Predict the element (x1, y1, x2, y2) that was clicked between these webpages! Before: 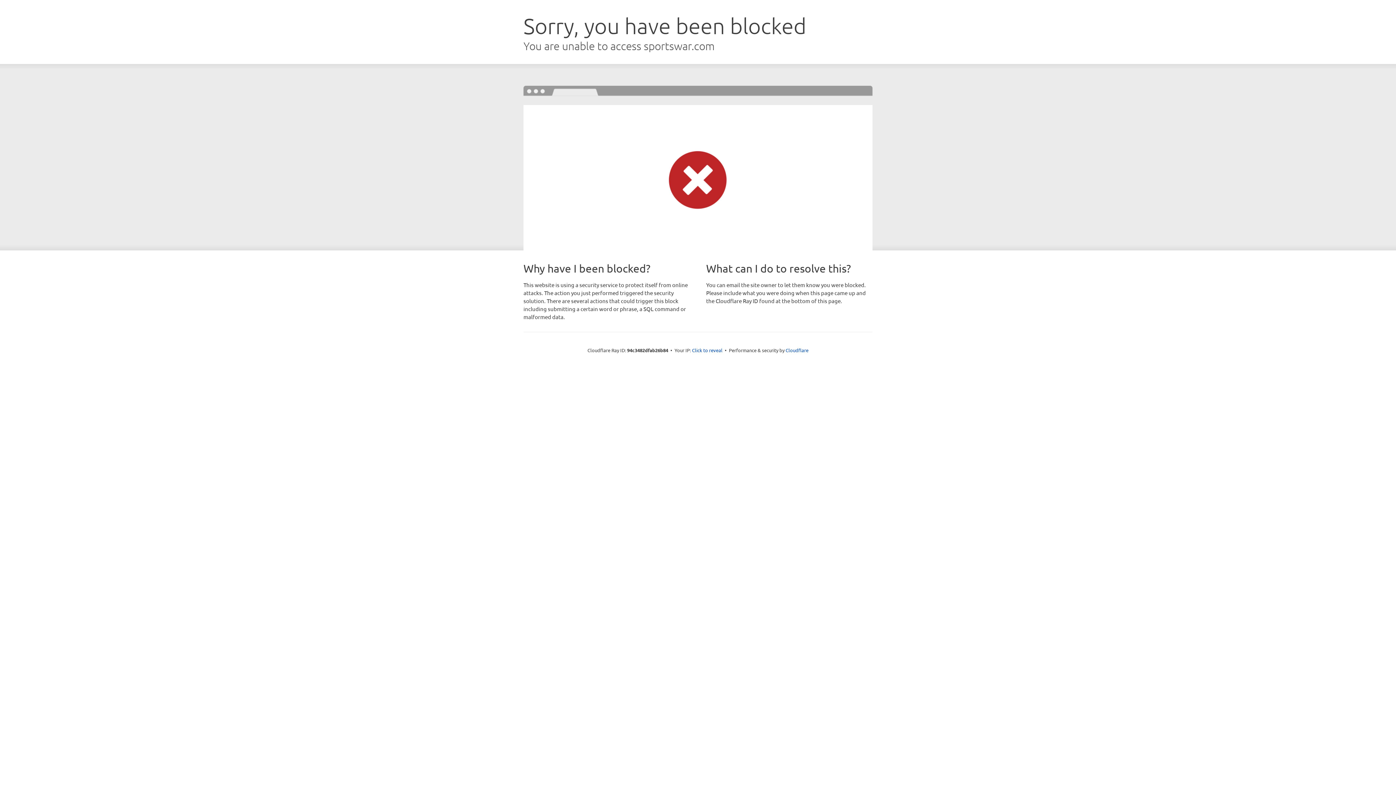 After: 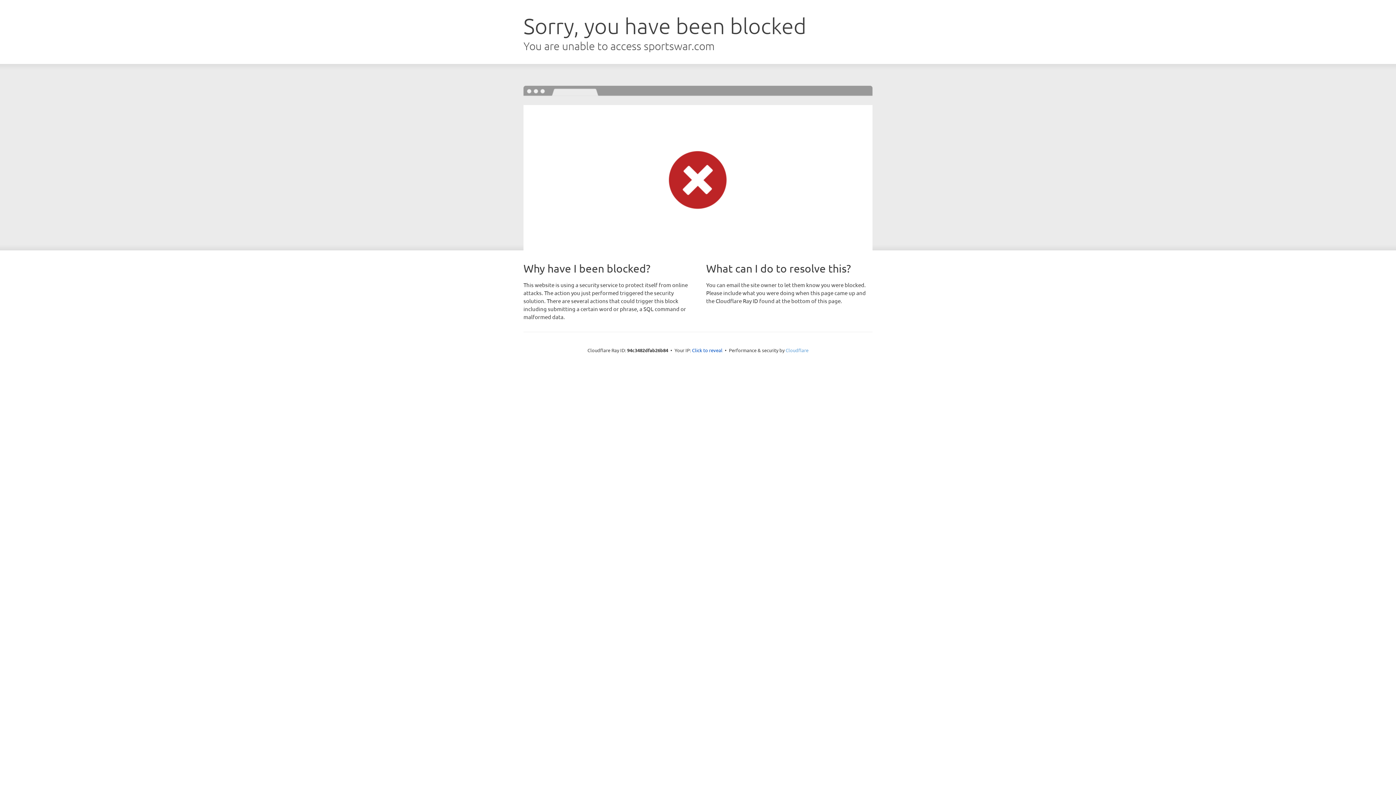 Action: label: Cloudflare bbox: (785, 347, 808, 353)